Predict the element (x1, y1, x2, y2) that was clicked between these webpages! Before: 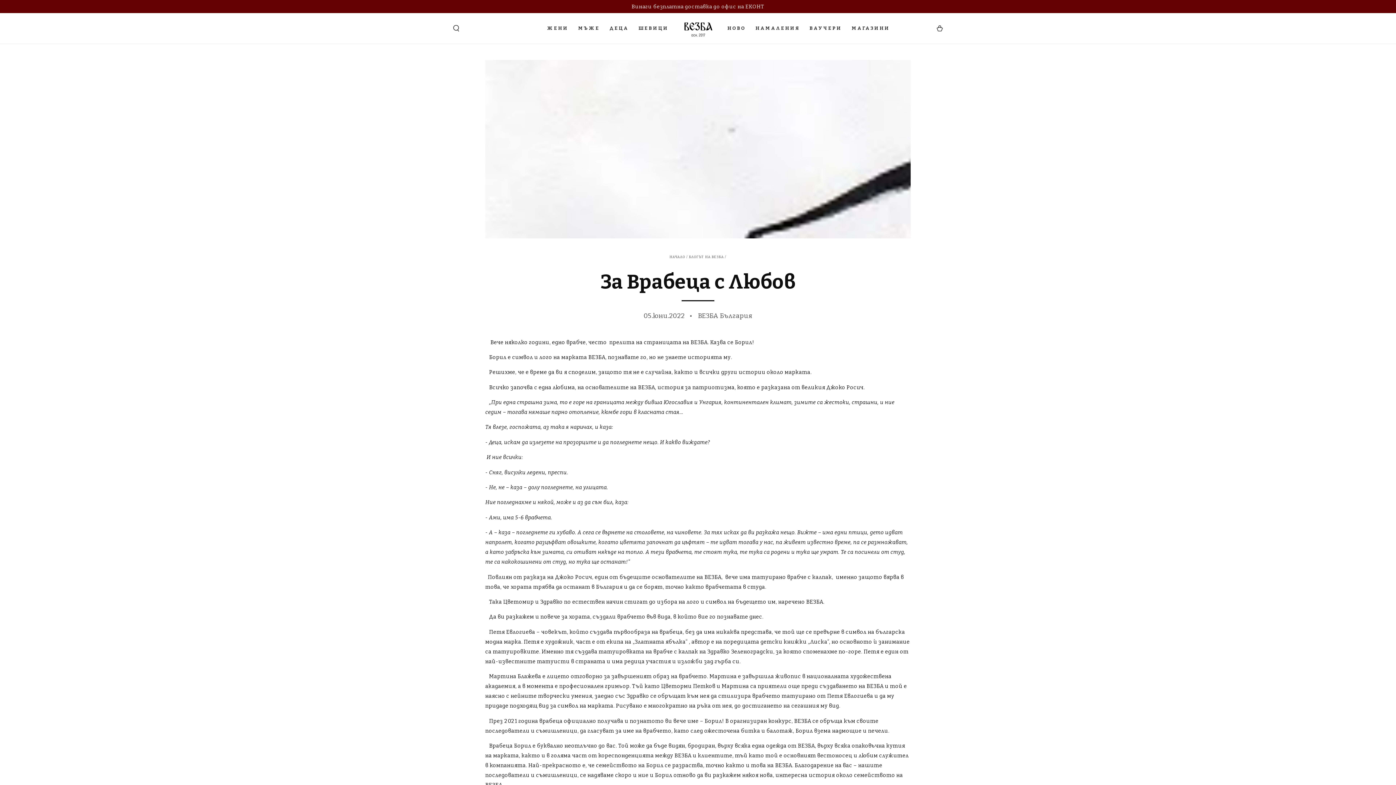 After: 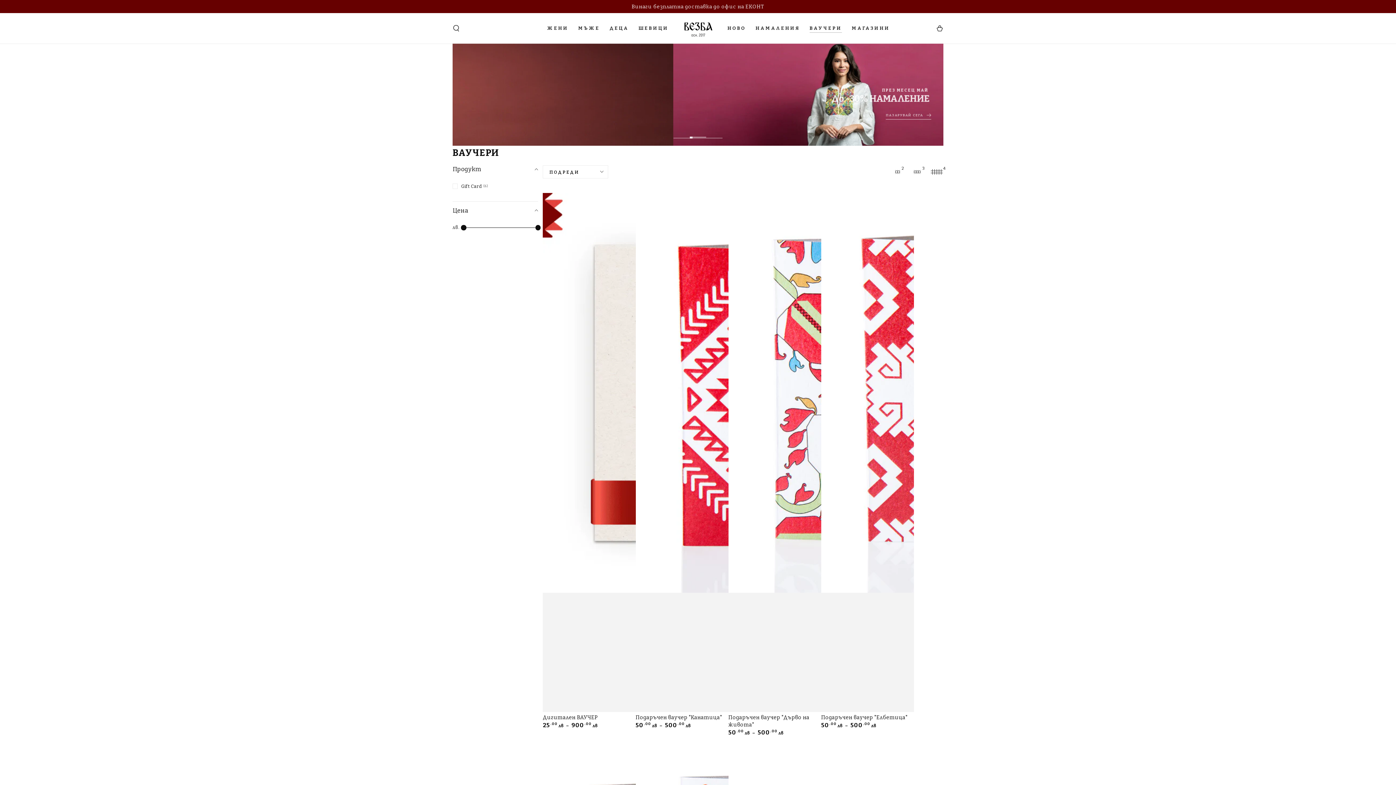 Action: label: ВАУЧЕРИ bbox: (804, 20, 847, 36)